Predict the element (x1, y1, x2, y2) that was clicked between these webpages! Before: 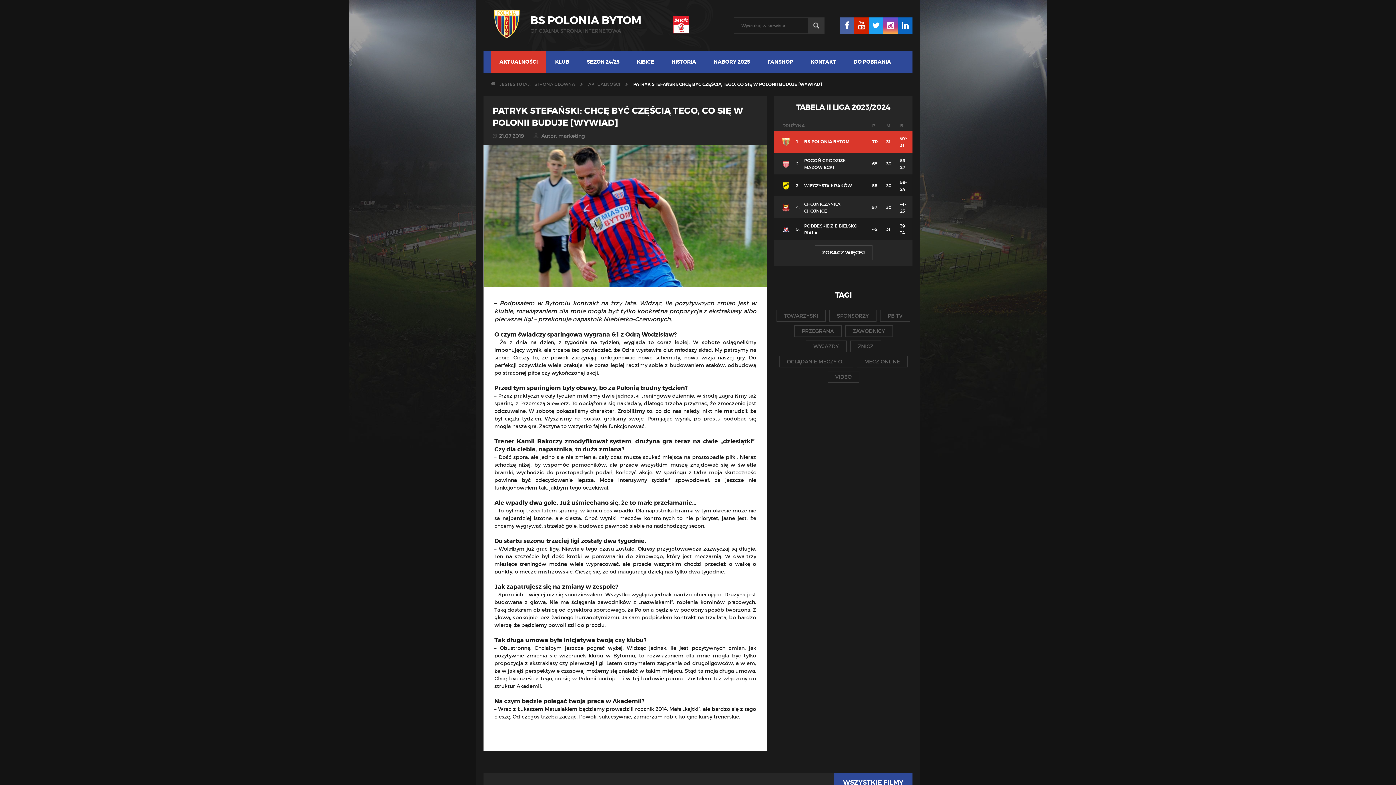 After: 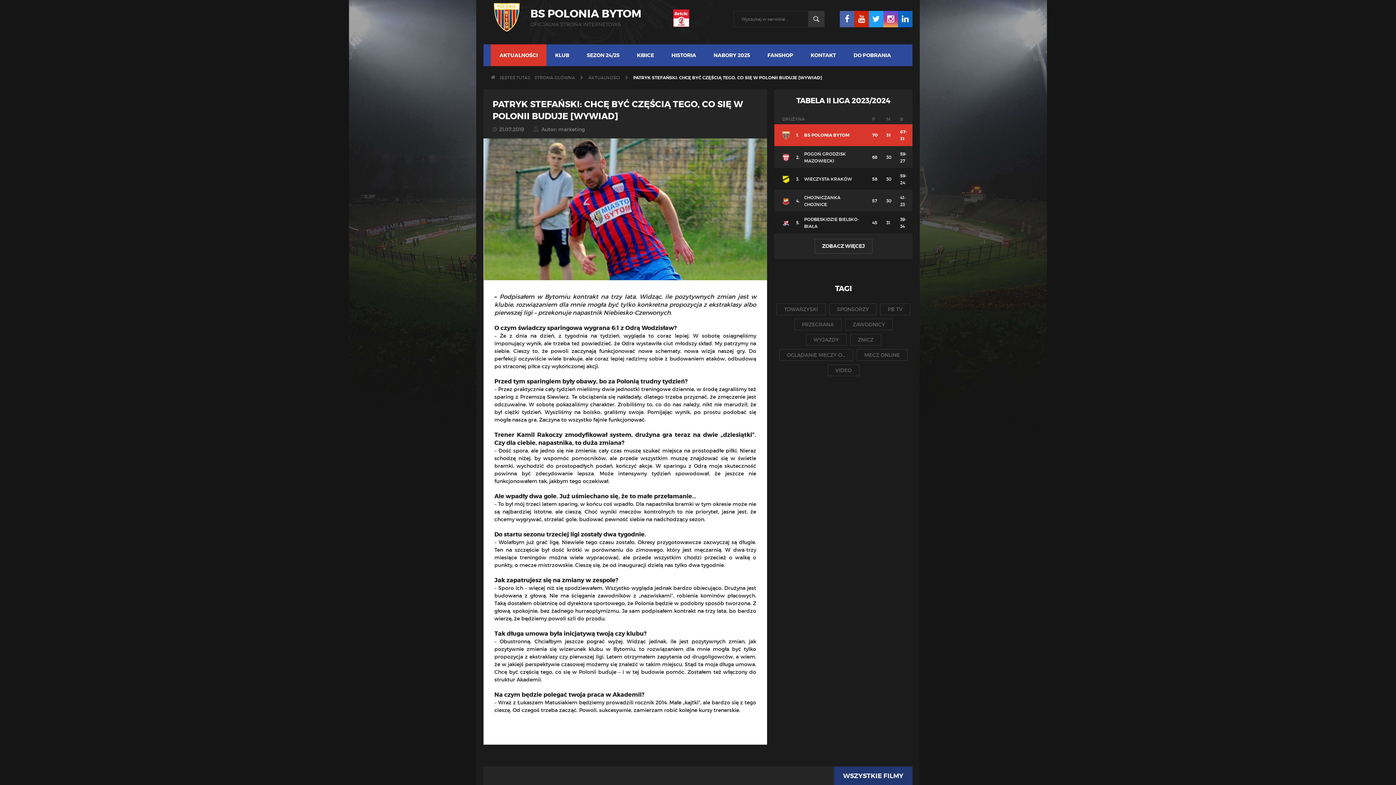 Action: label: WSZYSTKIE FILMY bbox: (834, 773, 912, 792)